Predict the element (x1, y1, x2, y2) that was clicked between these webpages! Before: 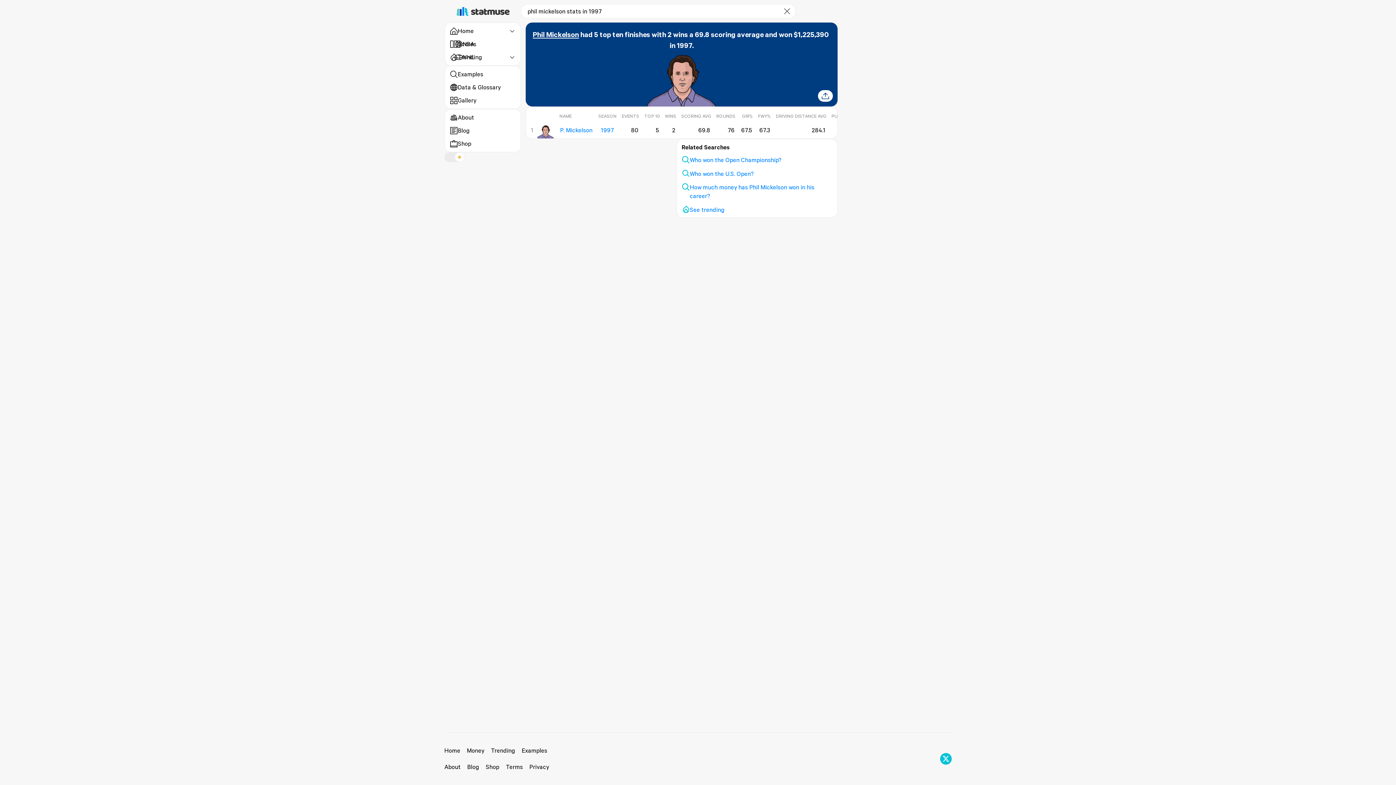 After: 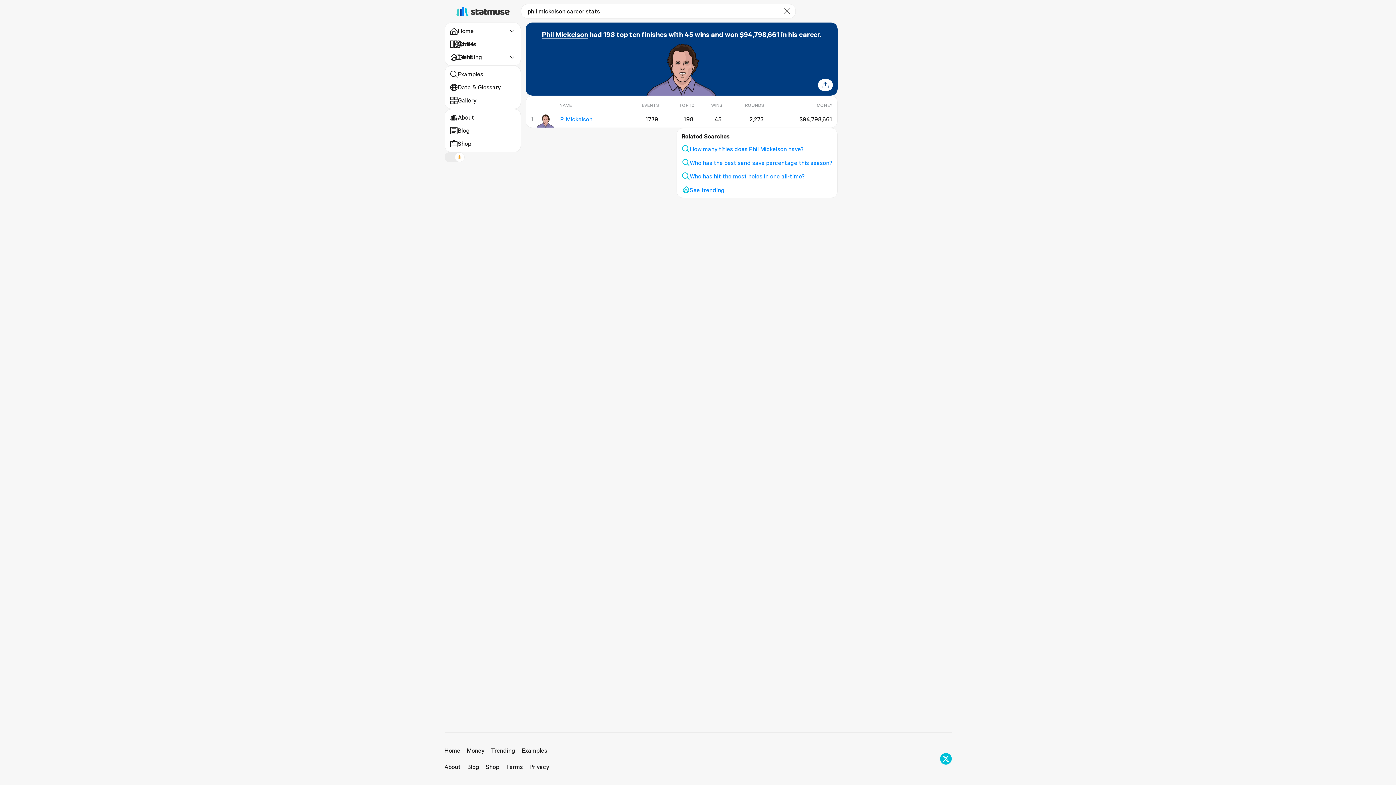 Action: label: 1997 bbox: (599, 126, 616, 134)